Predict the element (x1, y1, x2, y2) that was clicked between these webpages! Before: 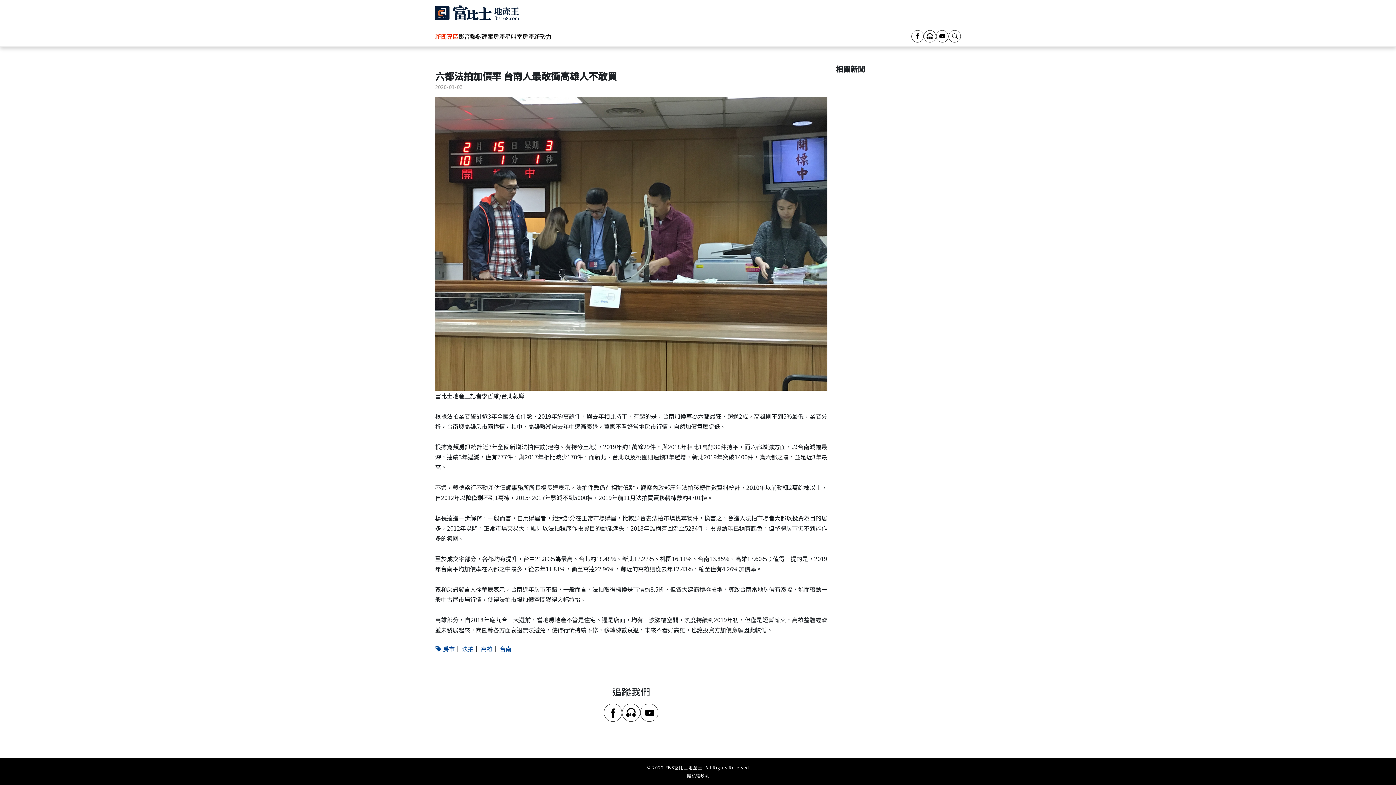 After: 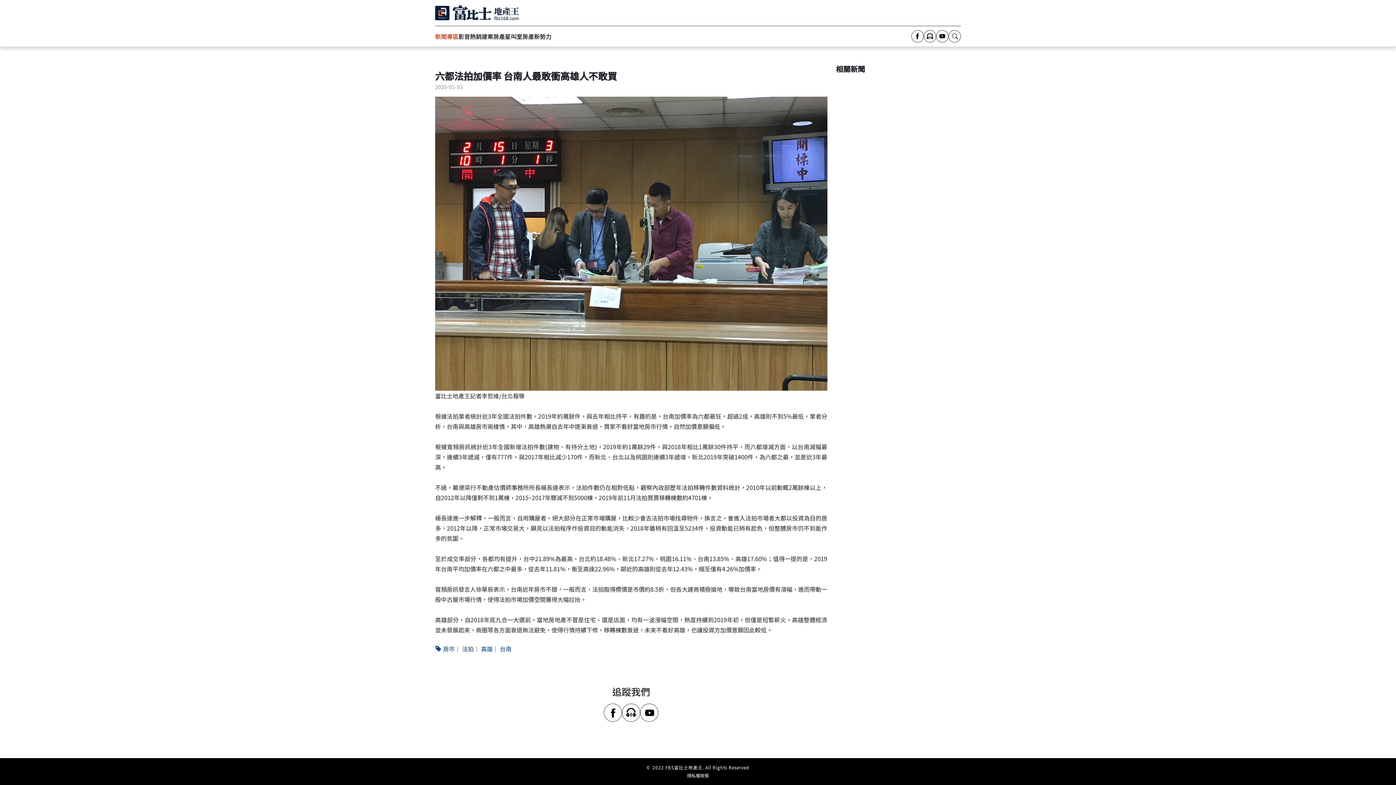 Action: bbox: (0, 773, 1396, 778) label: 隱私權政策